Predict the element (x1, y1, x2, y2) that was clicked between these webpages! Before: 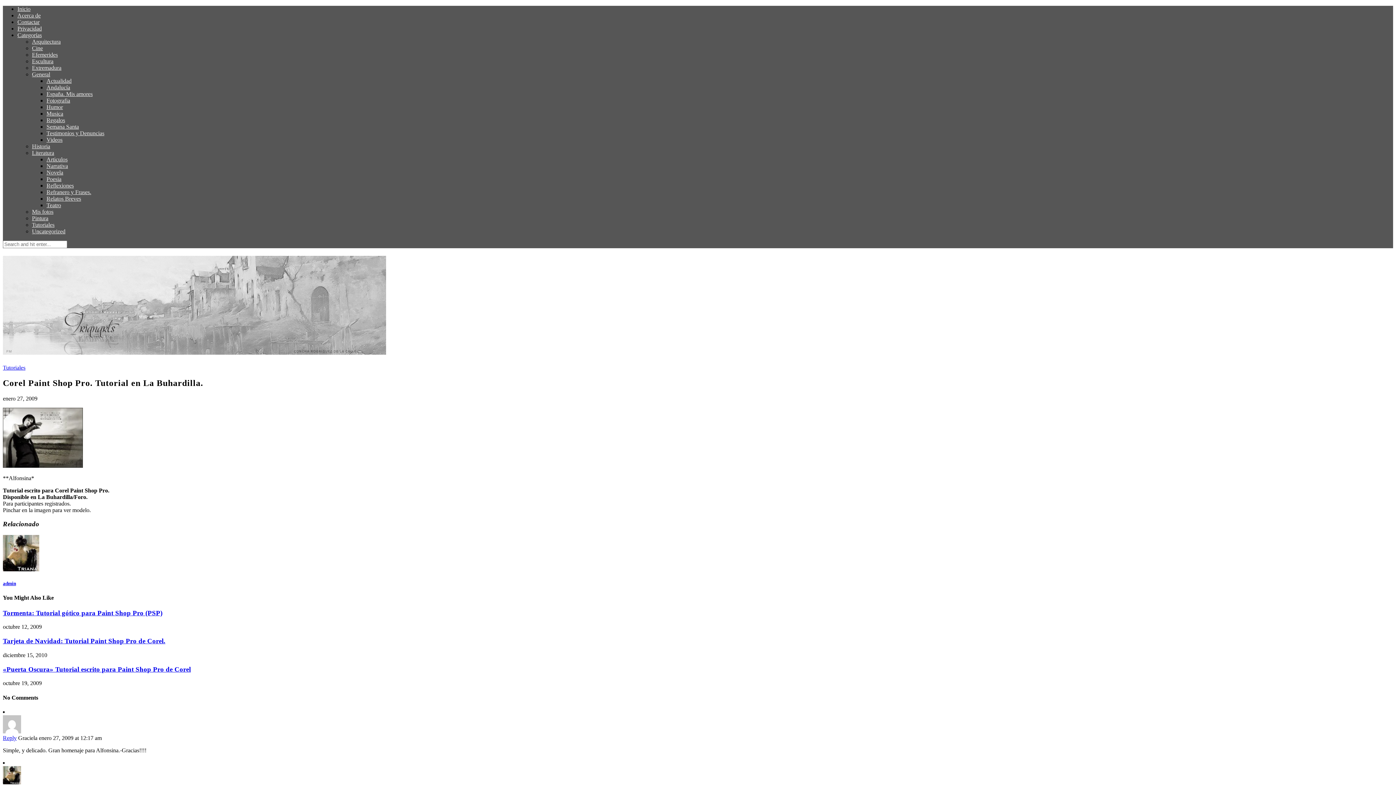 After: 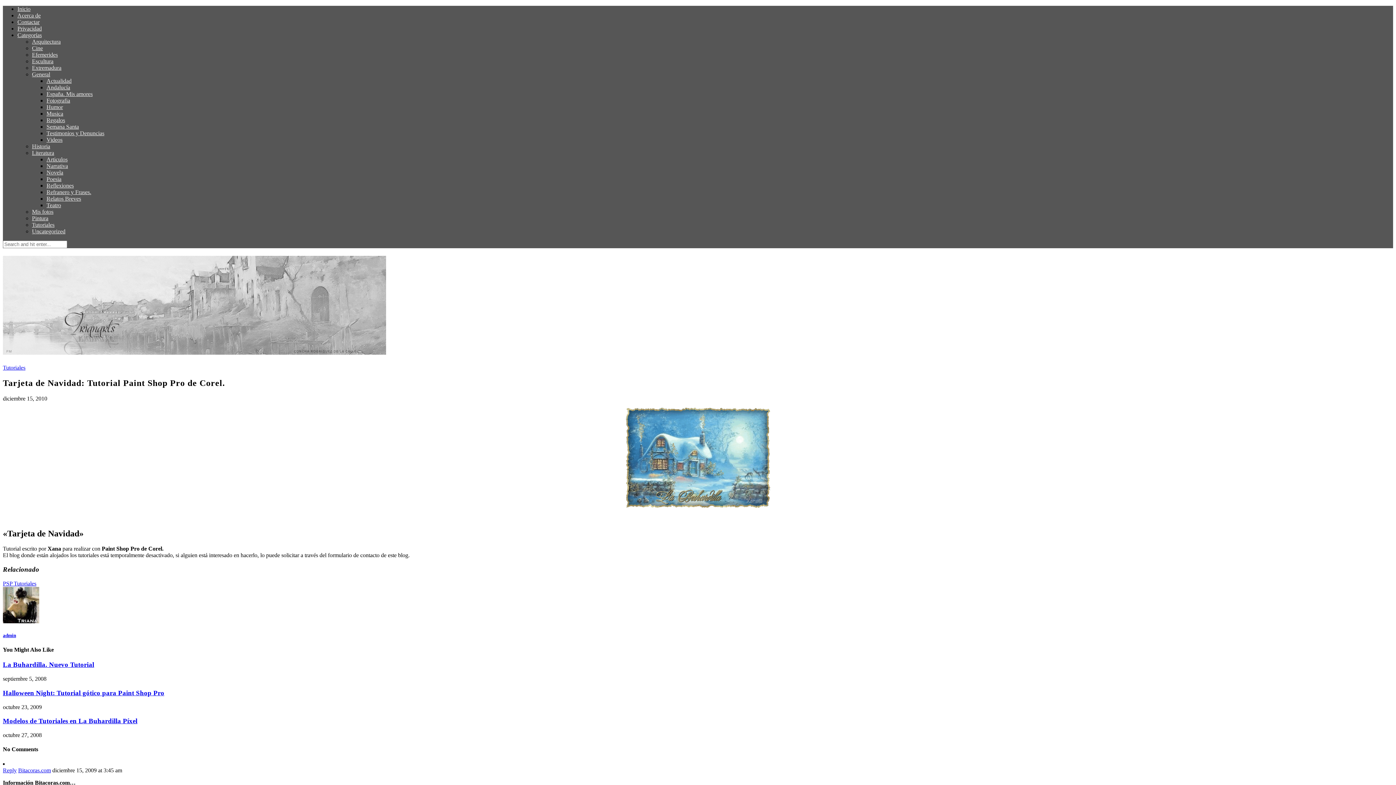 Action: label: Tarjeta de Navidad: Tutorial Paint Shop Pro de Corel. bbox: (2, 637, 165, 645)